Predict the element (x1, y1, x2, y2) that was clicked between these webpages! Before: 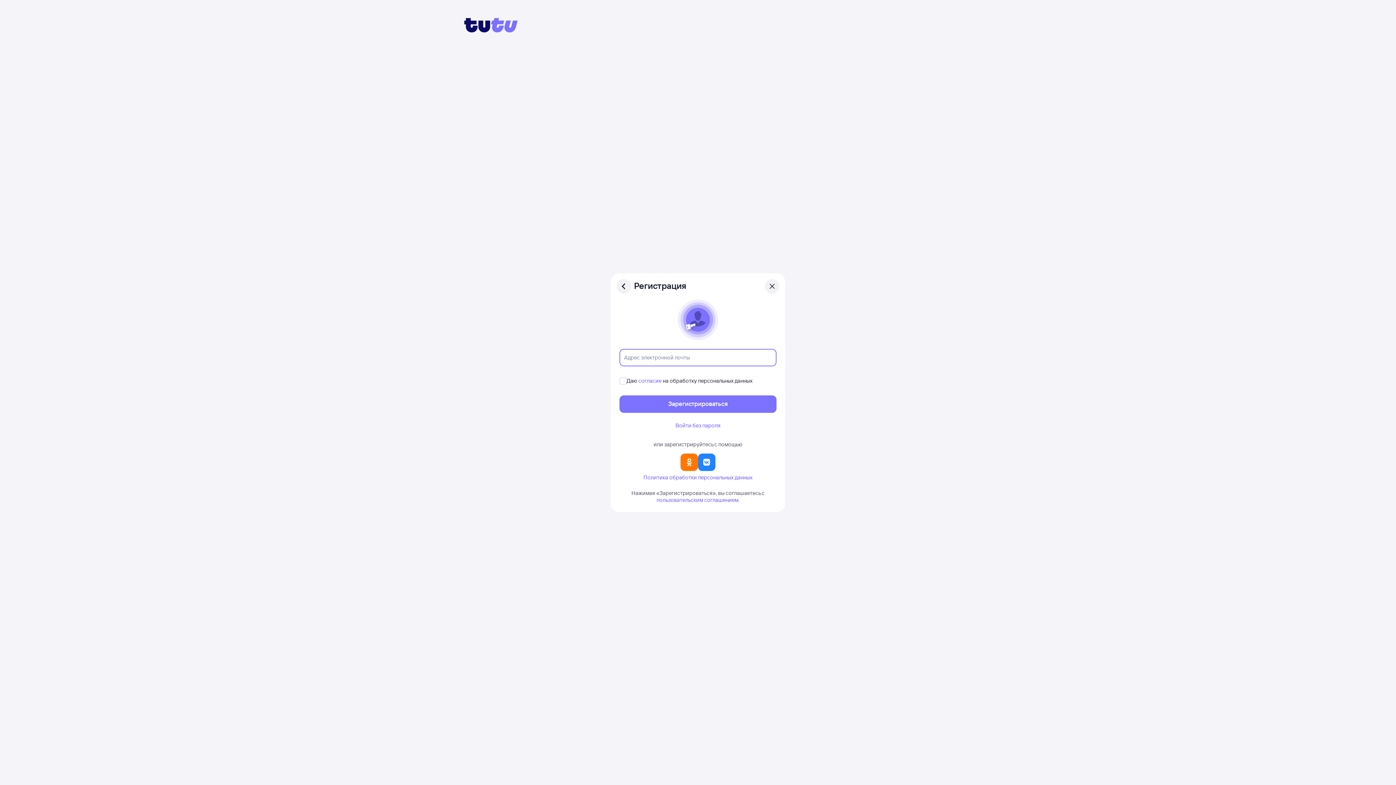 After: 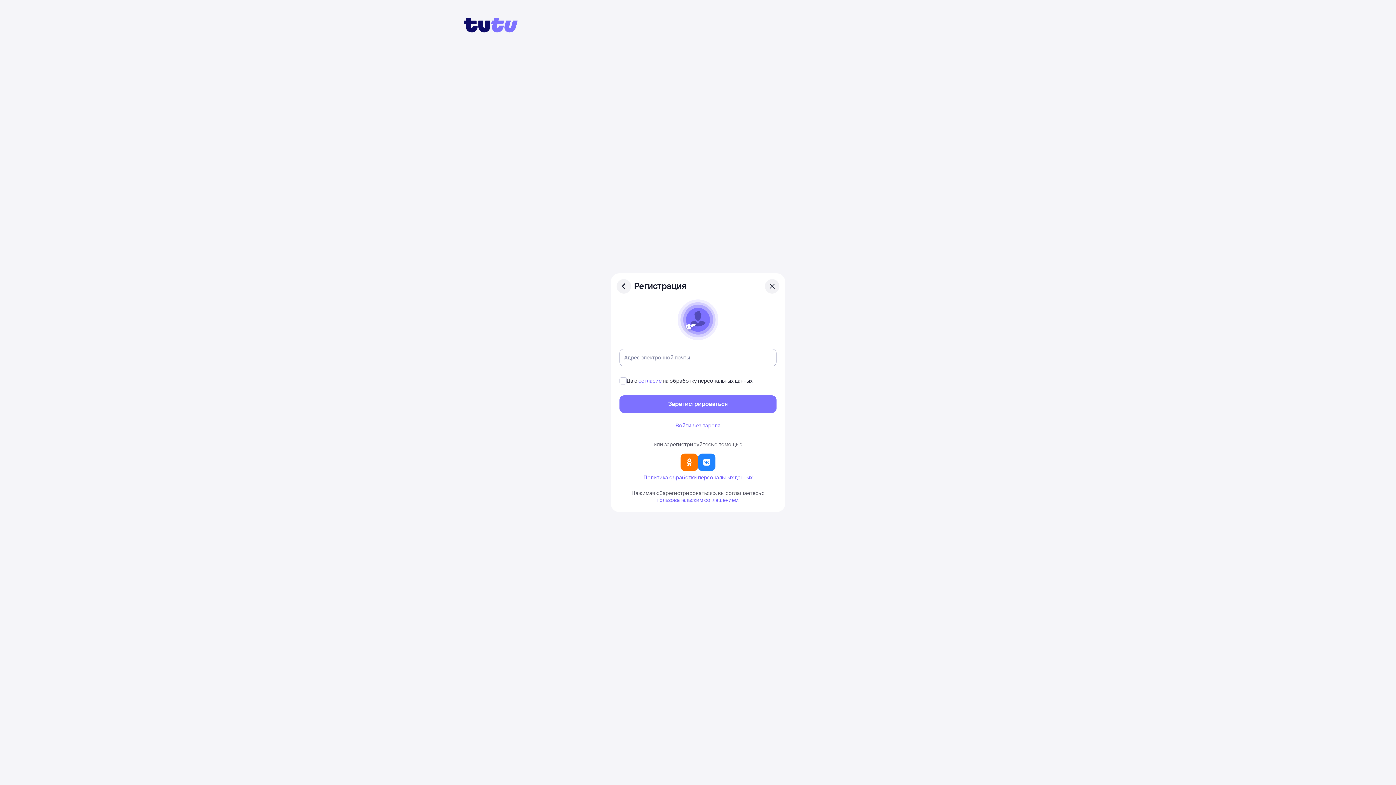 Action: label: Политика обработки персональных данных bbox: (619, 474, 776, 483)